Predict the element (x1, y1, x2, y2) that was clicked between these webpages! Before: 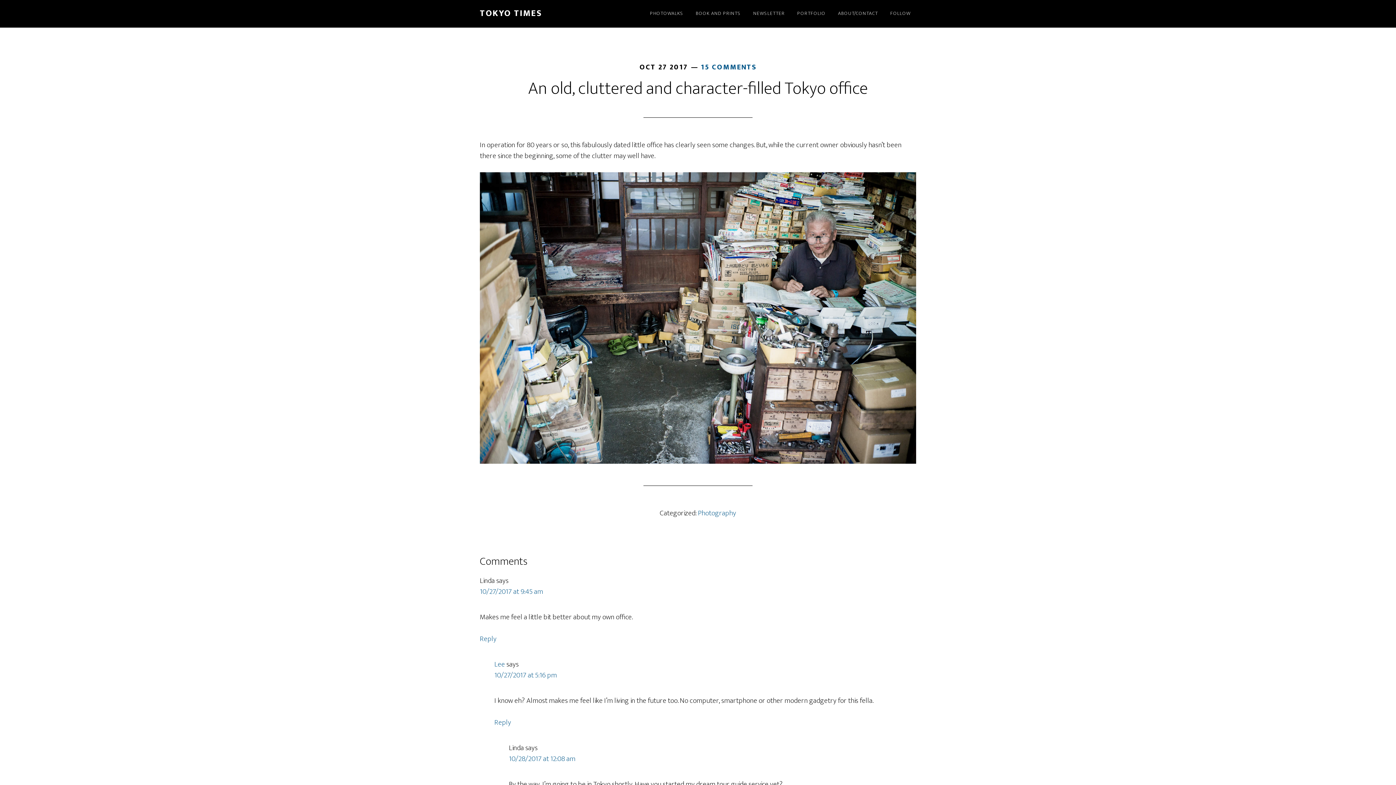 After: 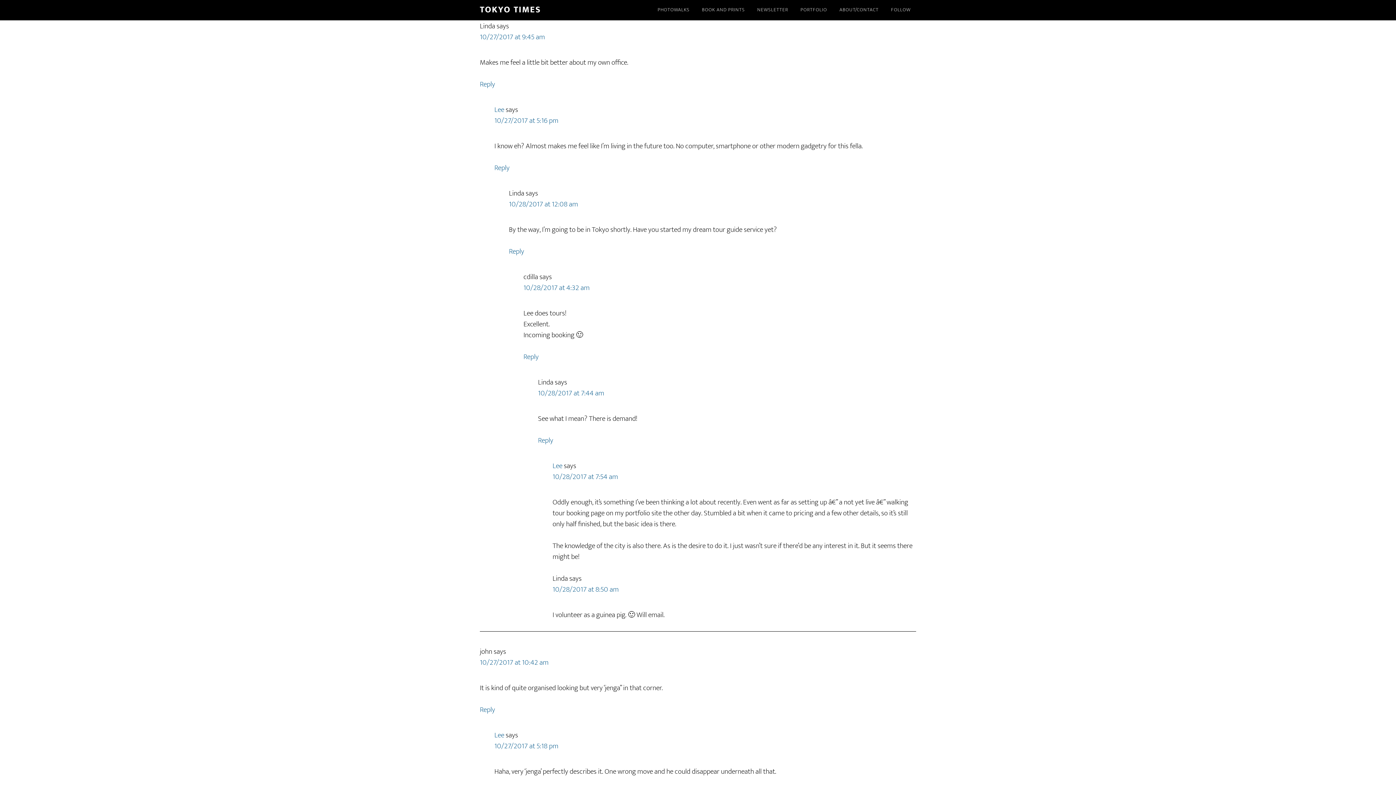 Action: label: 15 COMMENTS bbox: (701, 61, 756, 73)